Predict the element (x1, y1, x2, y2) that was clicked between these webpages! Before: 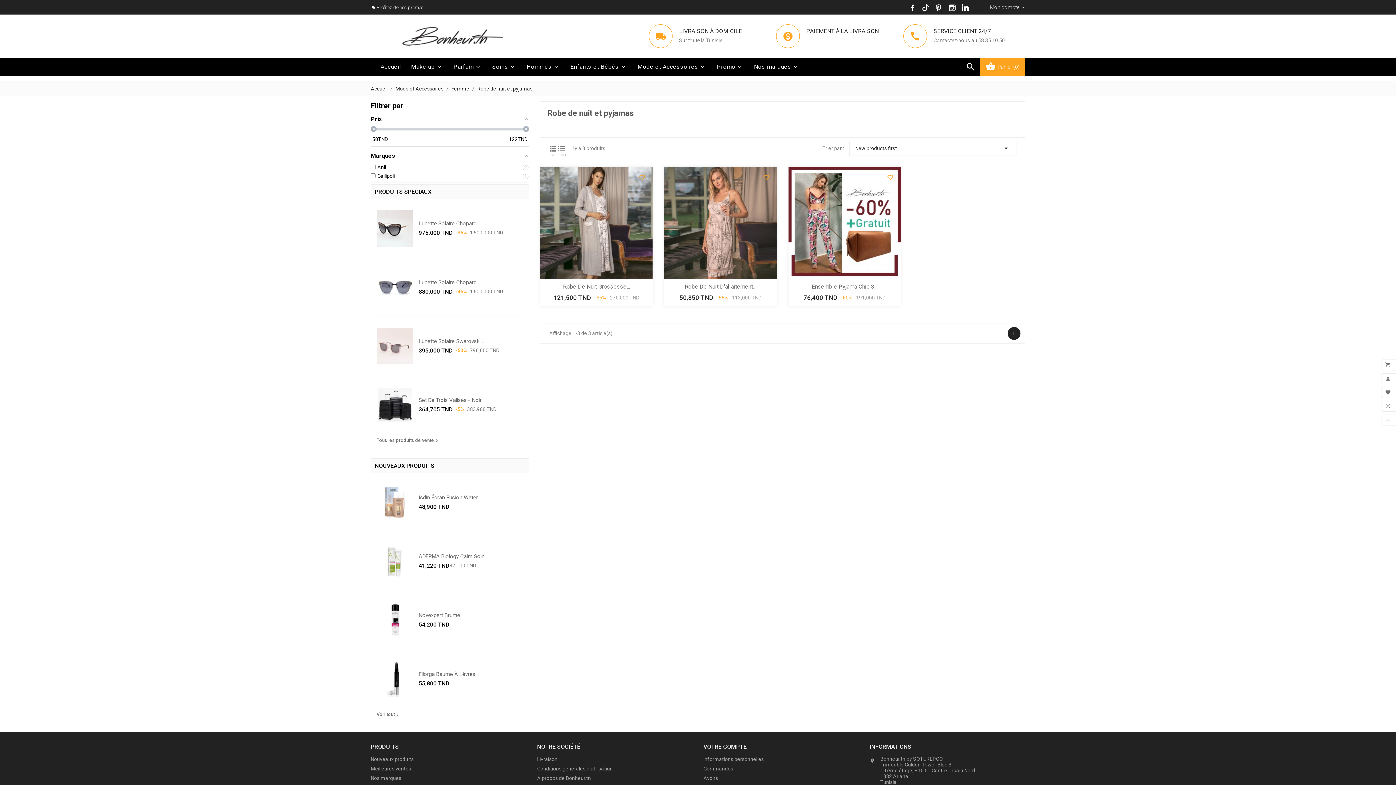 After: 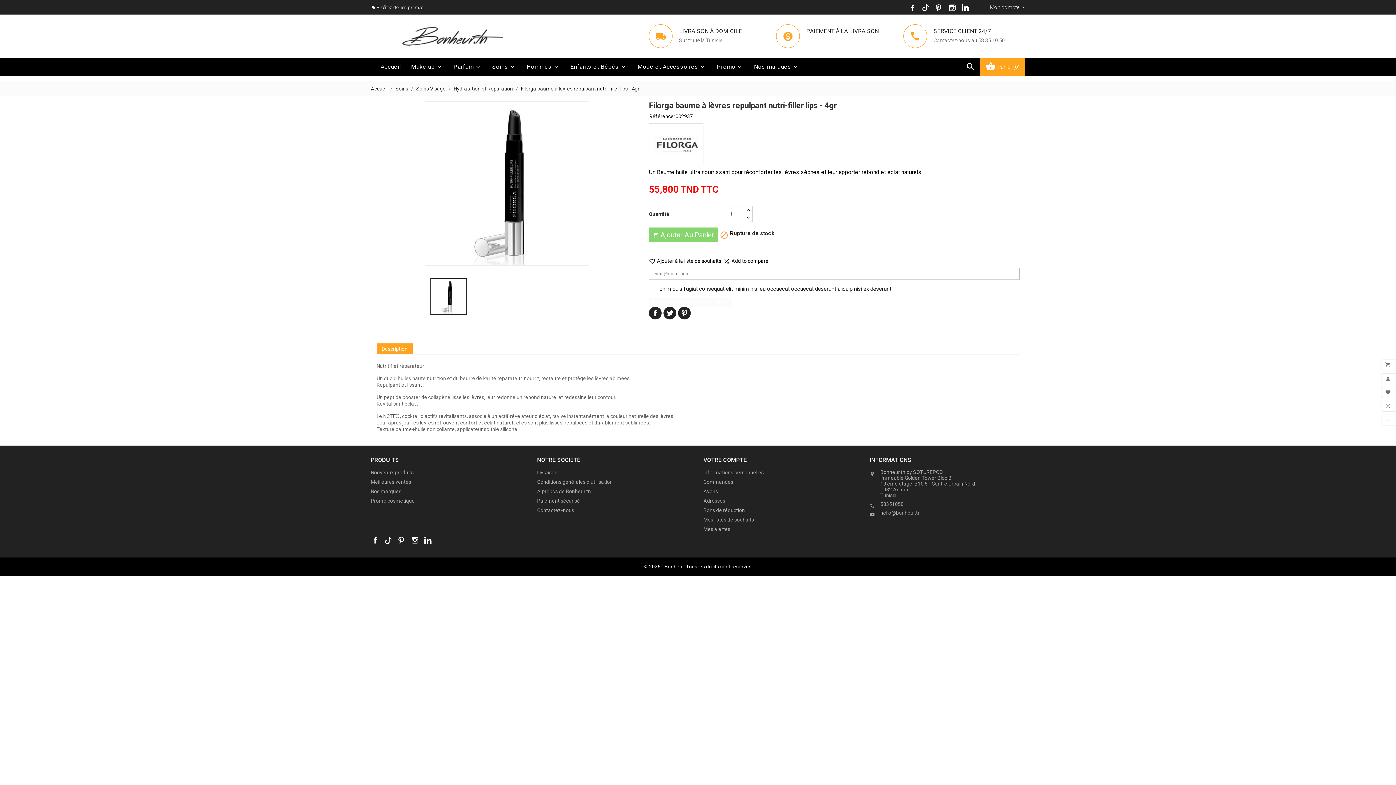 Action: bbox: (376, 675, 413, 681)